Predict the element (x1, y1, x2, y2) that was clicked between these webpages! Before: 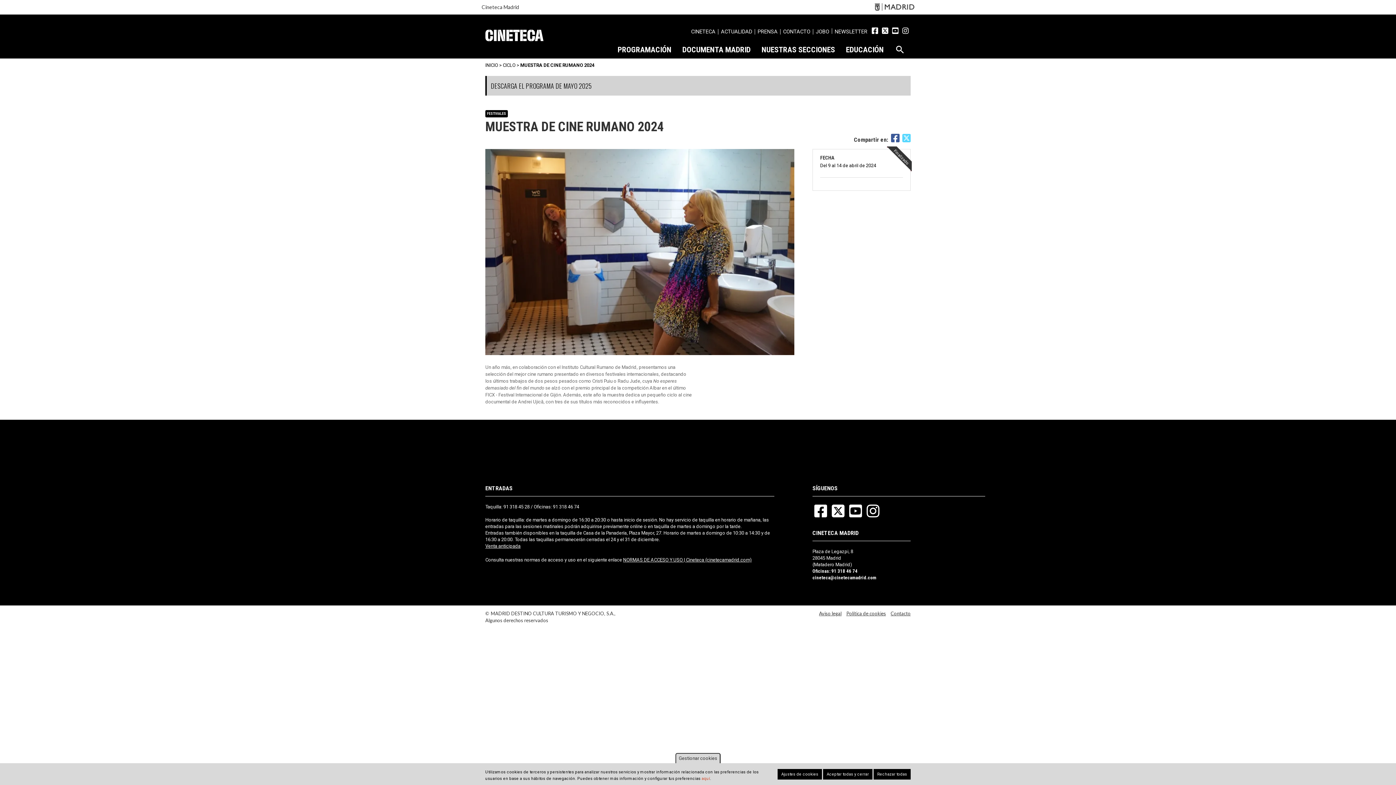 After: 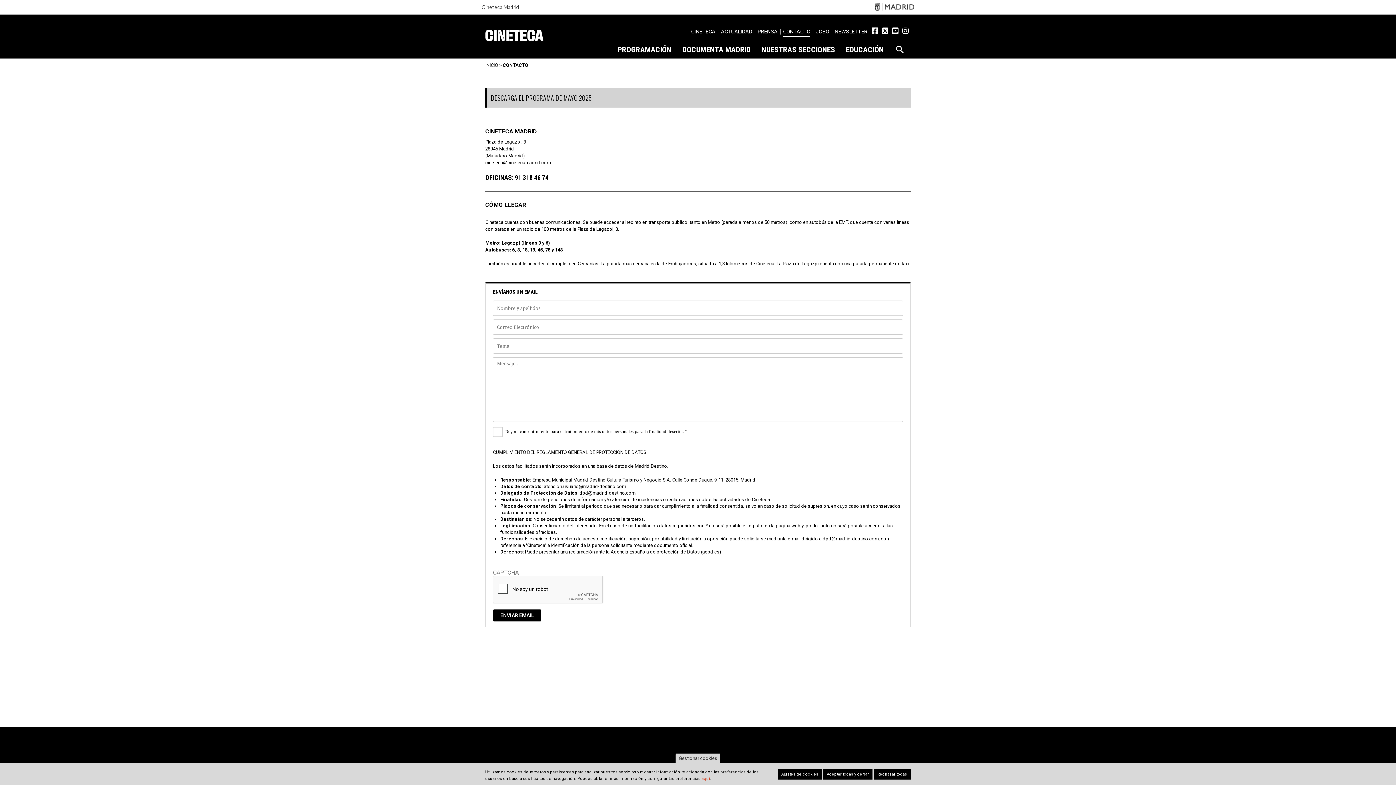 Action: bbox: (890, 610, 910, 616) label: Contacto